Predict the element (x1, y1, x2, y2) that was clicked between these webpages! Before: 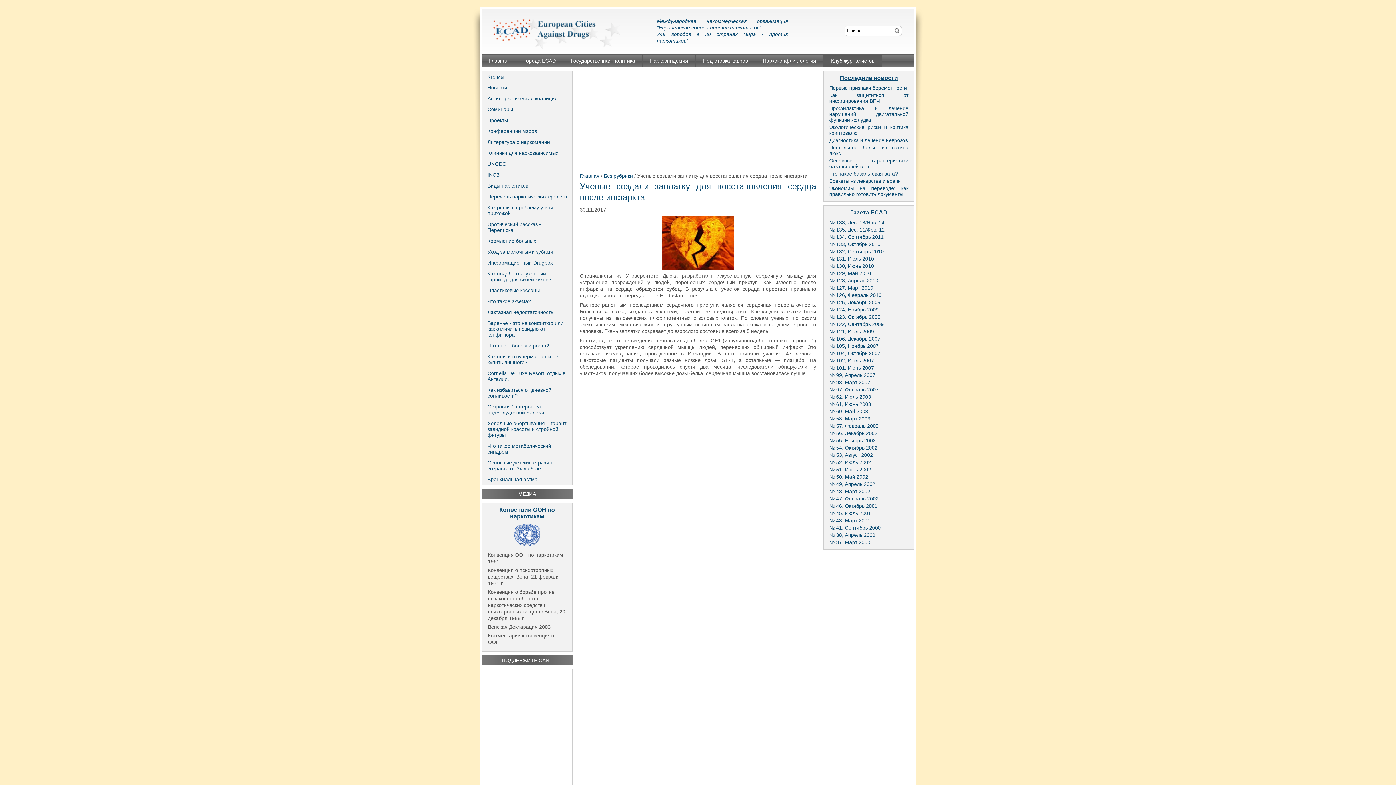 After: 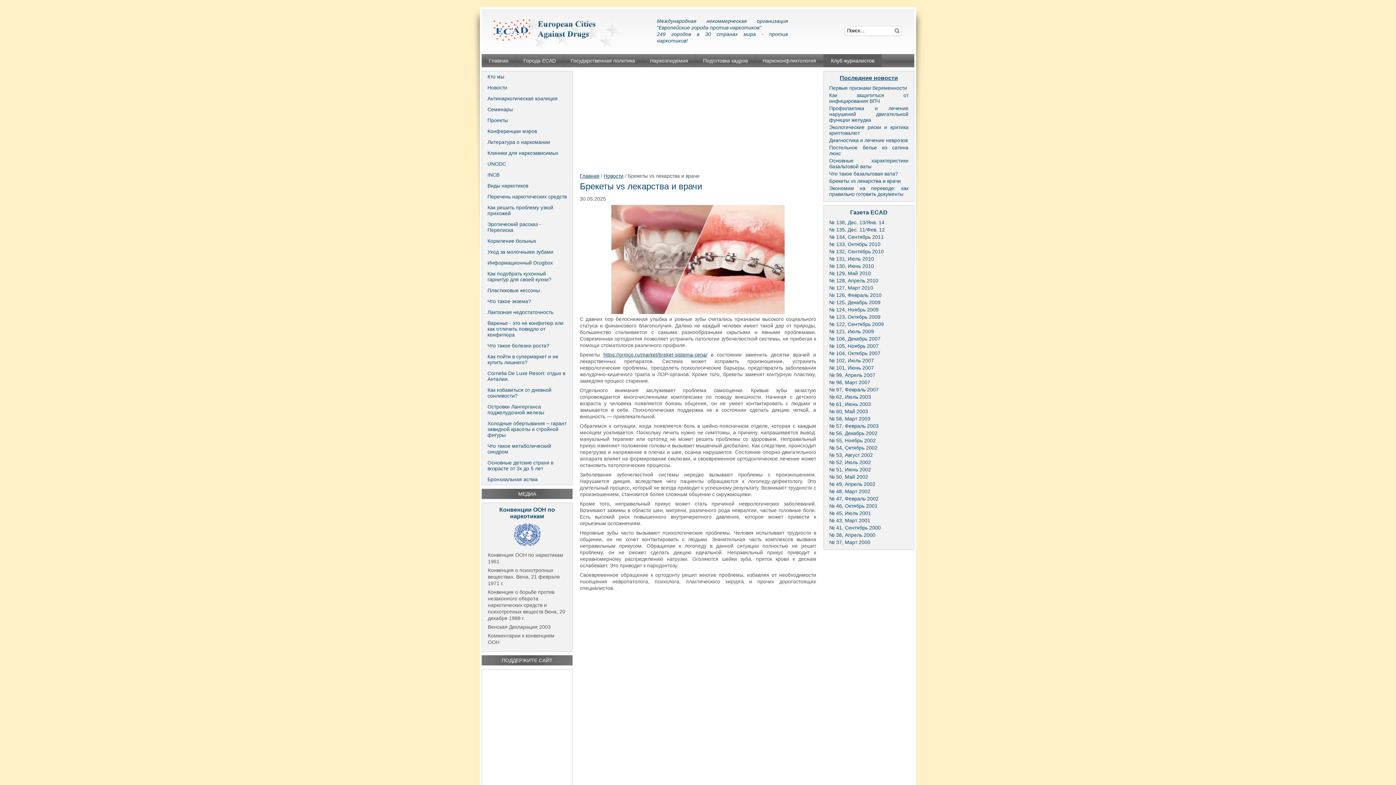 Action: bbox: (823, 177, 910, 184) label: Брекеты vs лекарства и врачи